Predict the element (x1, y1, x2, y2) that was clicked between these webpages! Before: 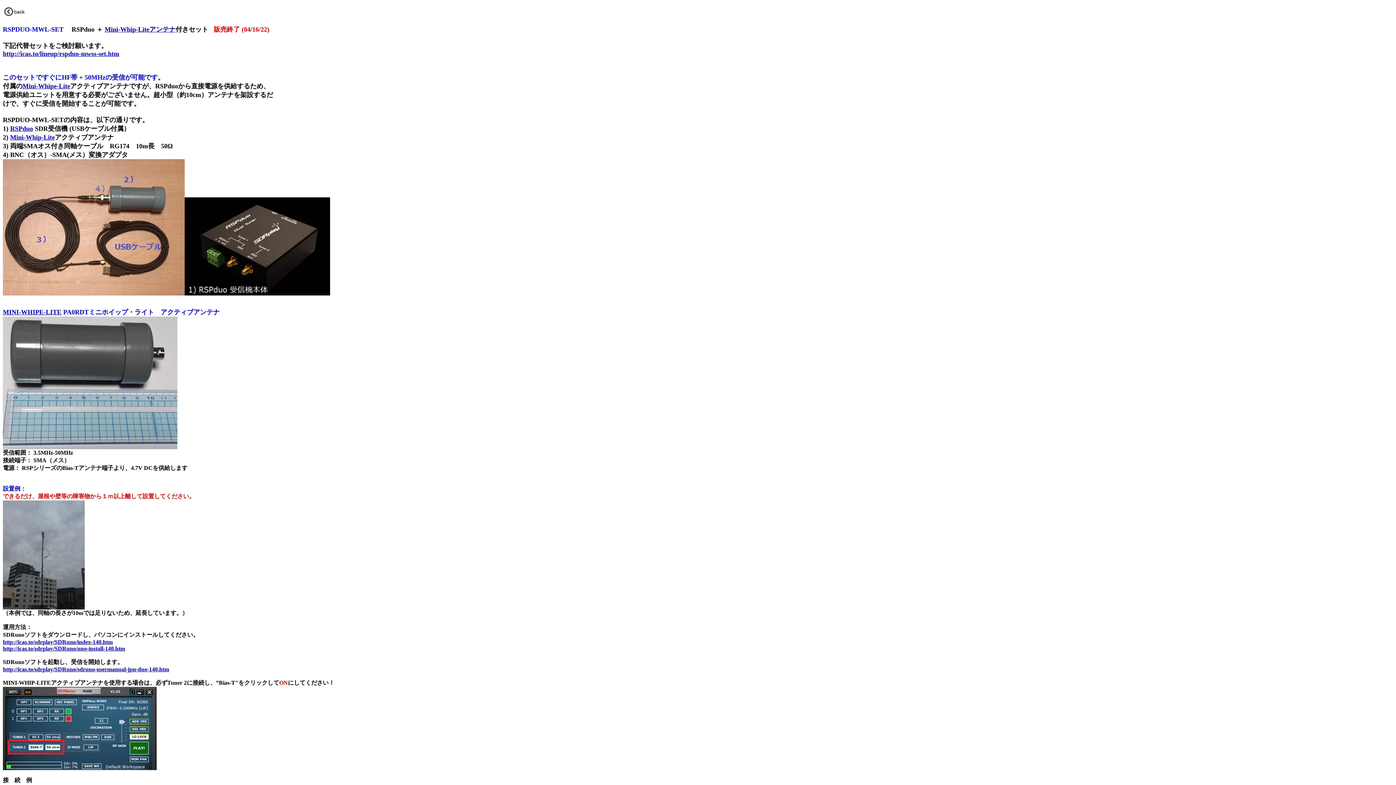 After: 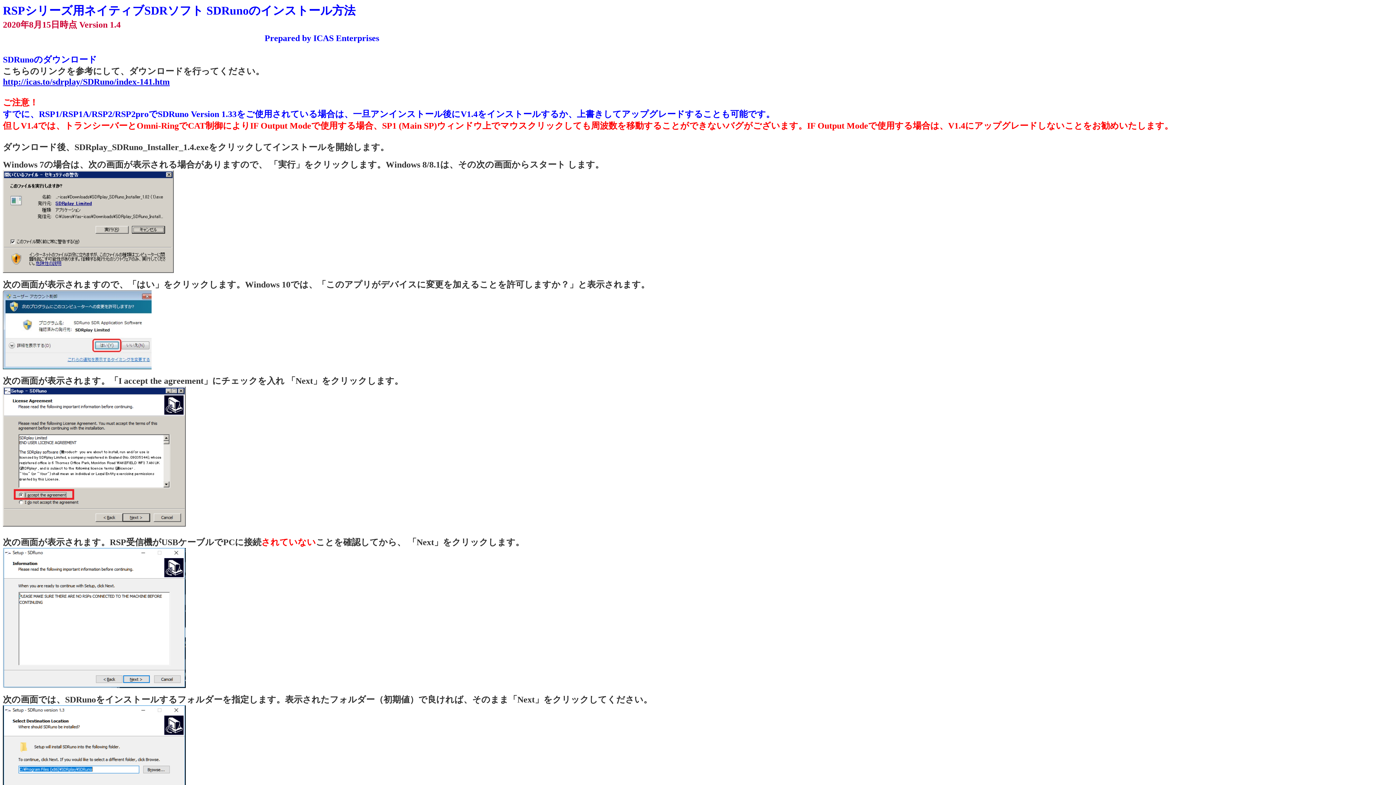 Action: bbox: (2, 645, 125, 652) label: http://icas.to/sdrplay/SDRuno/uno-install-140.htm